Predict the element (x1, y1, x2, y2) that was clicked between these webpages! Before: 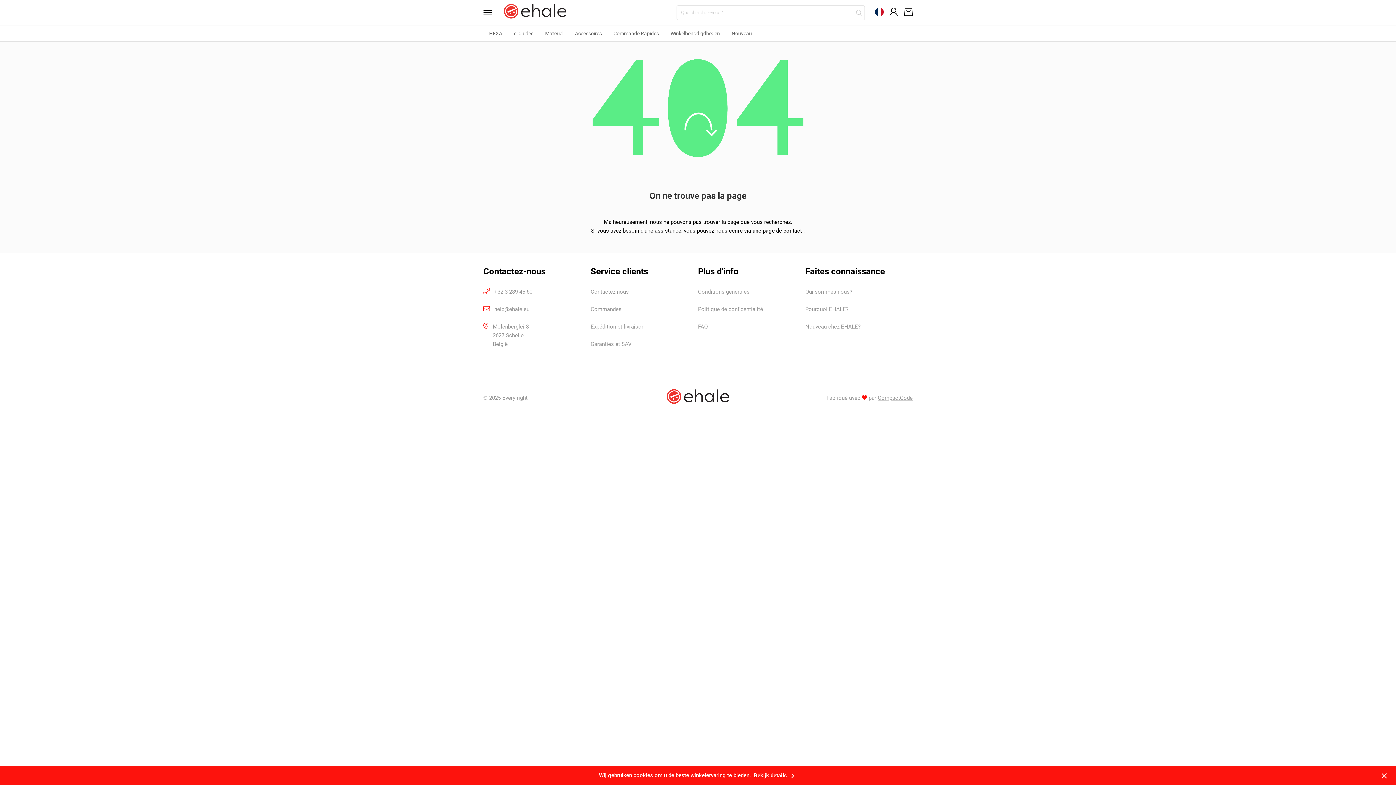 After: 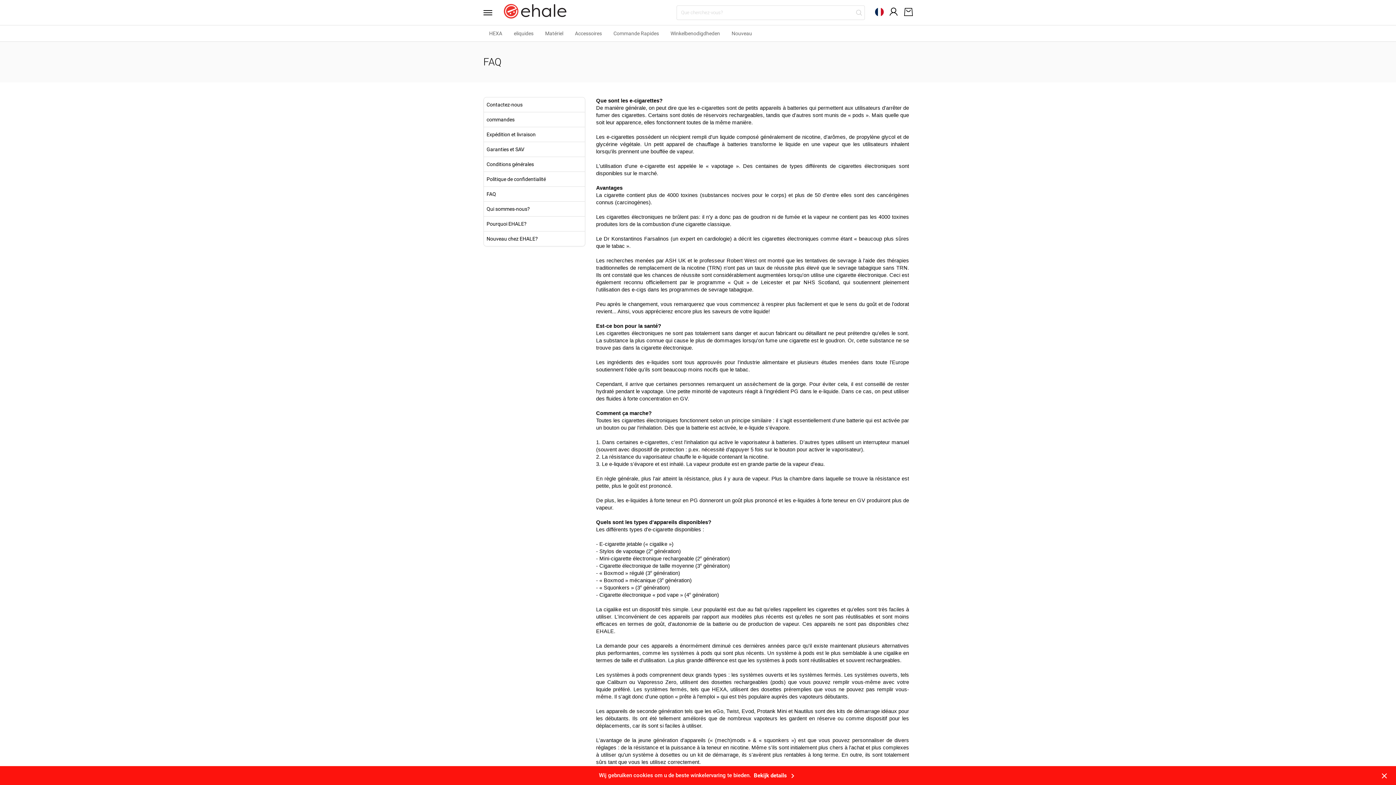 Action: label: FAQ bbox: (698, 323, 708, 330)